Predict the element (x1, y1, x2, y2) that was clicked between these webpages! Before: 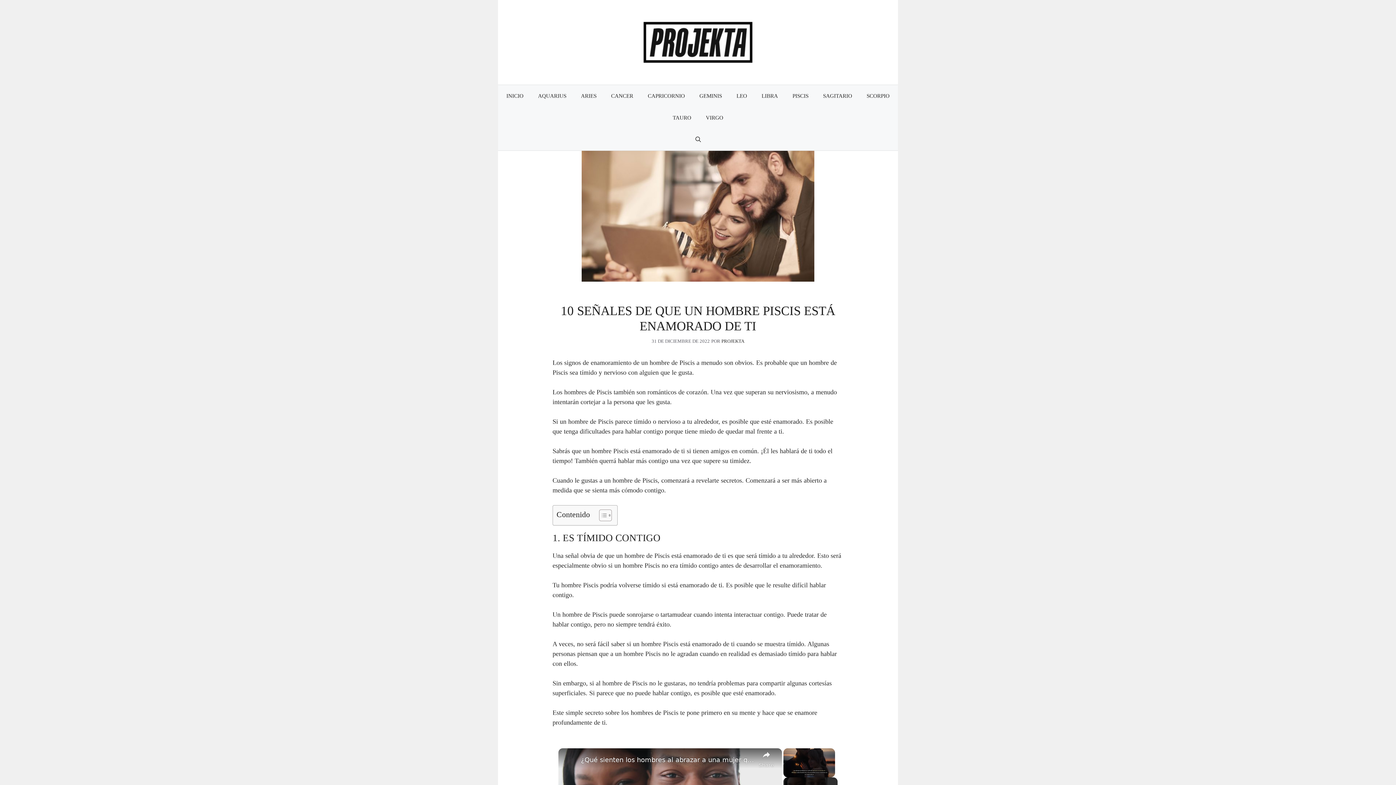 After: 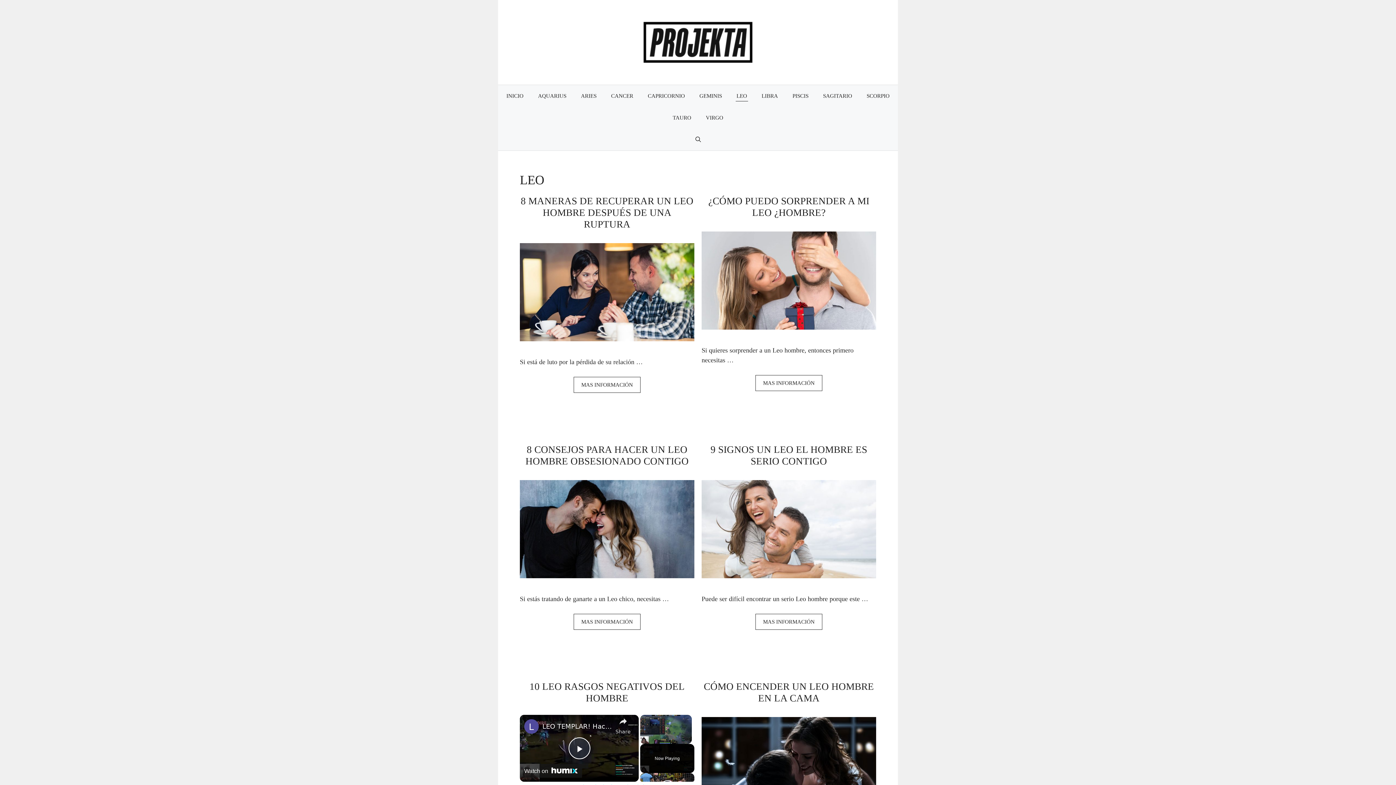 Action: bbox: (729, 85, 754, 106) label: LEO